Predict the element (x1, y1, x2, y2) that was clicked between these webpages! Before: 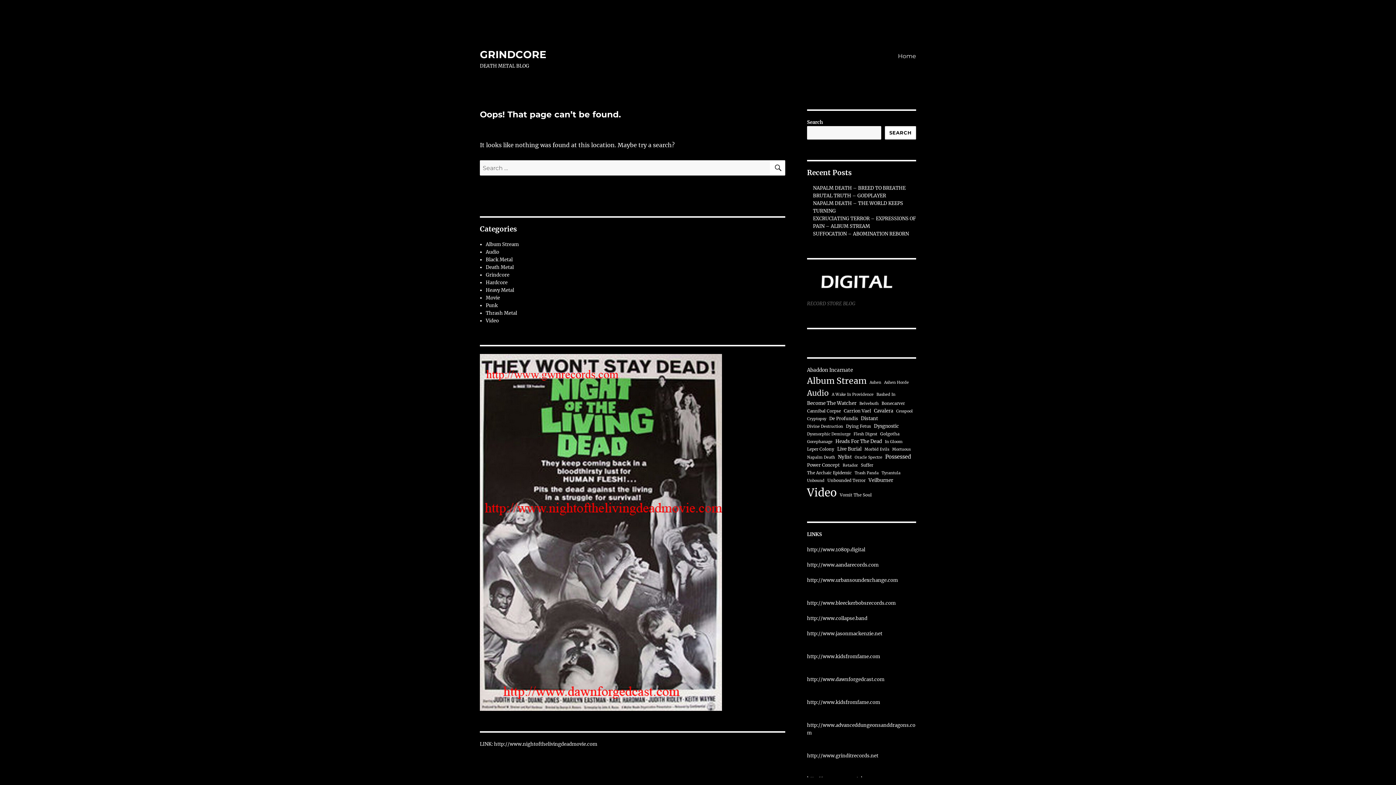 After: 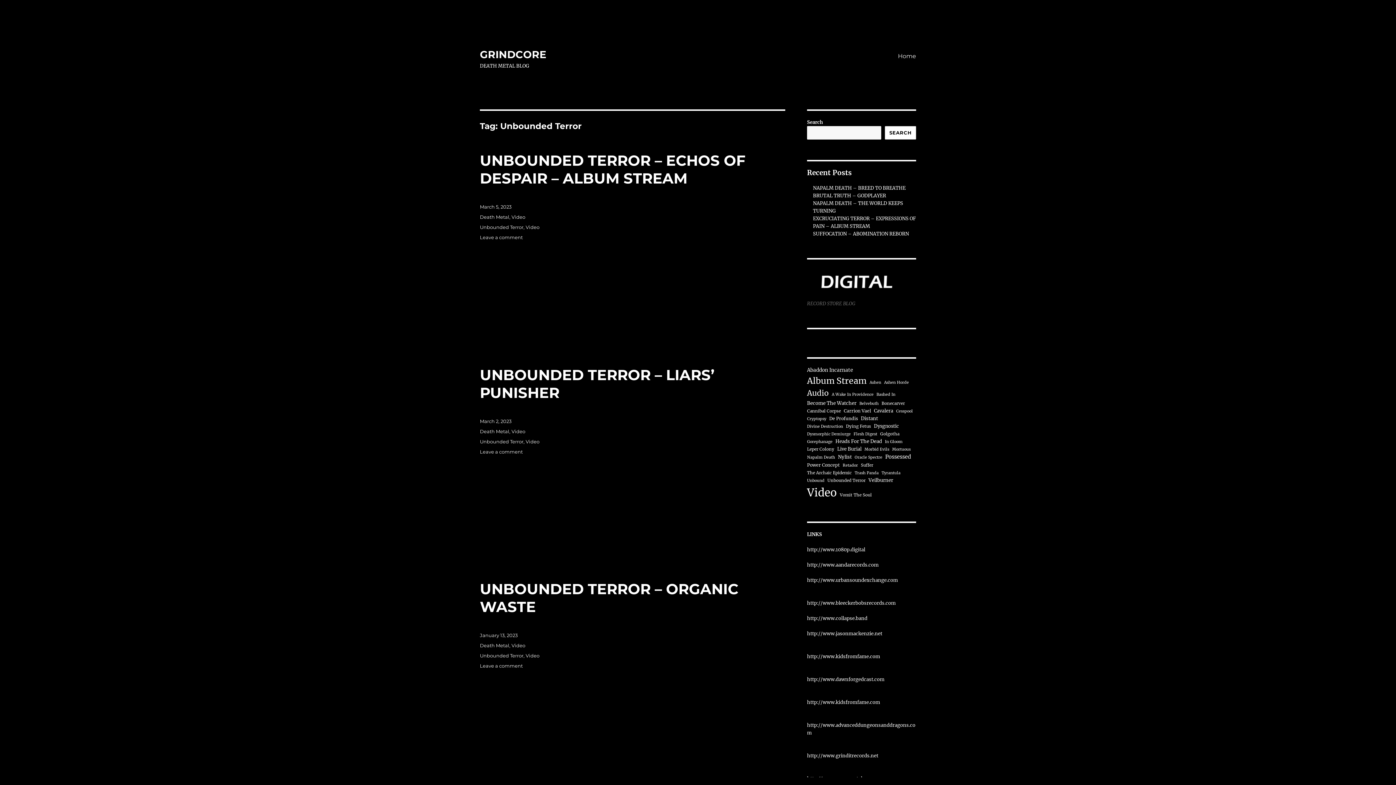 Action: label: Unbounded Terror (4 items) bbox: (827, 477, 865, 484)